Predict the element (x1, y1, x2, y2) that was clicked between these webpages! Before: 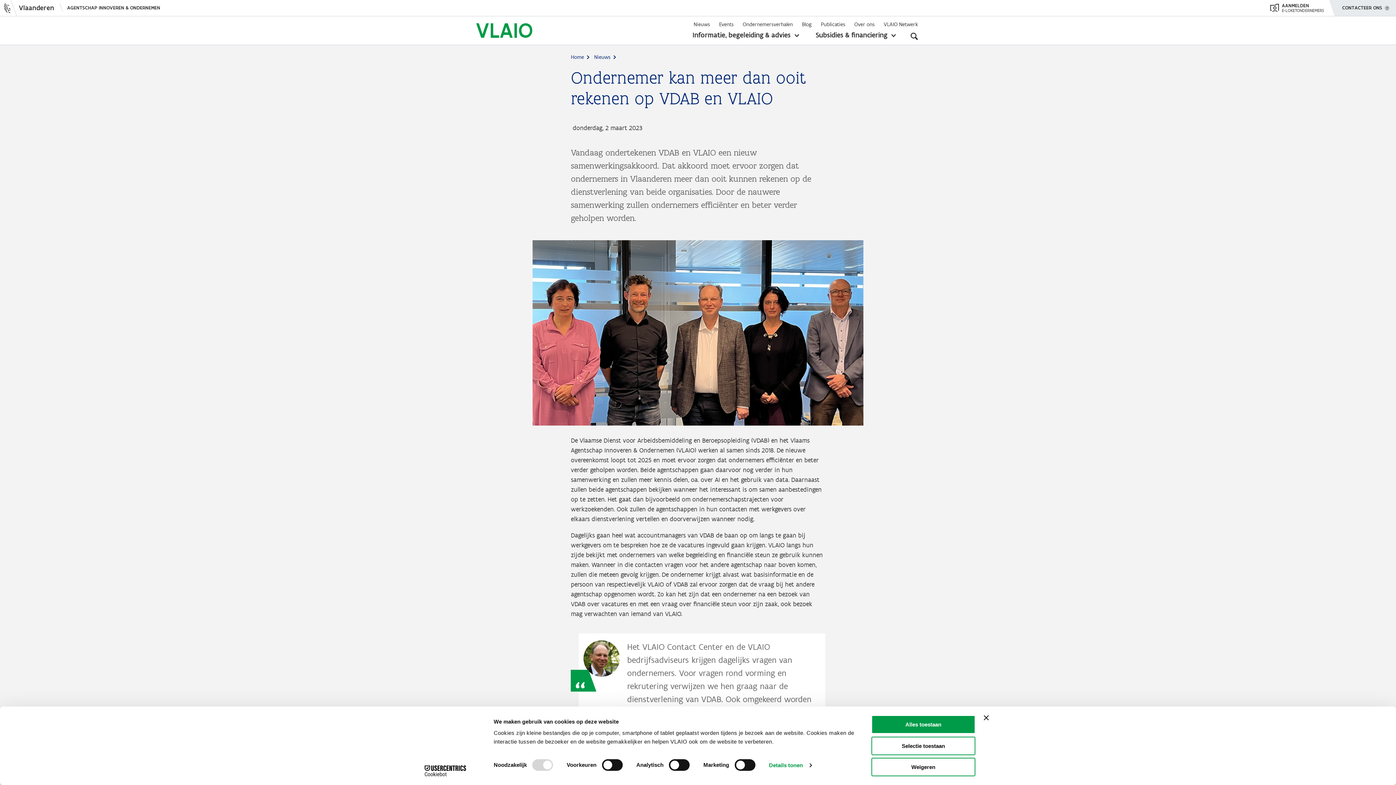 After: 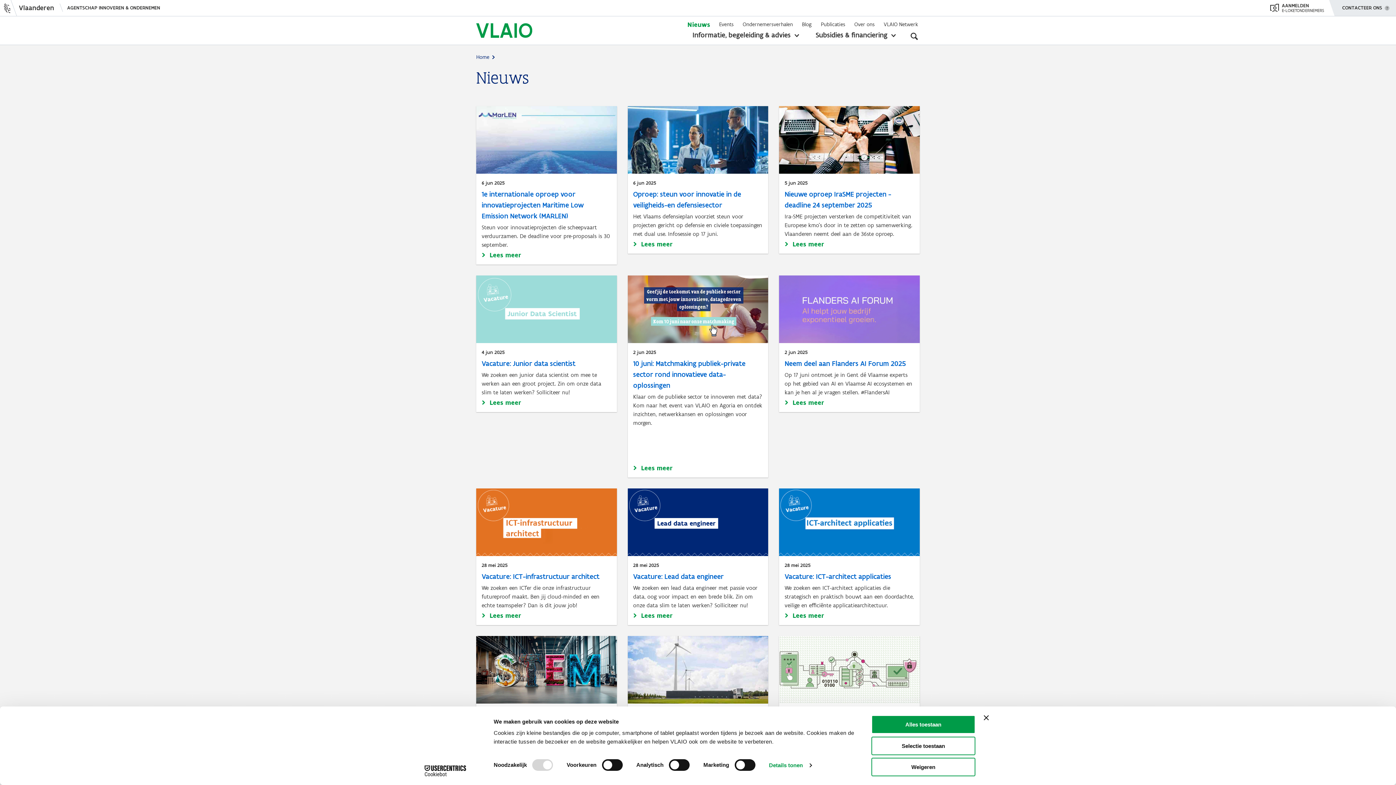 Action: label: Nieuws bbox: (594, 53, 617, 61)